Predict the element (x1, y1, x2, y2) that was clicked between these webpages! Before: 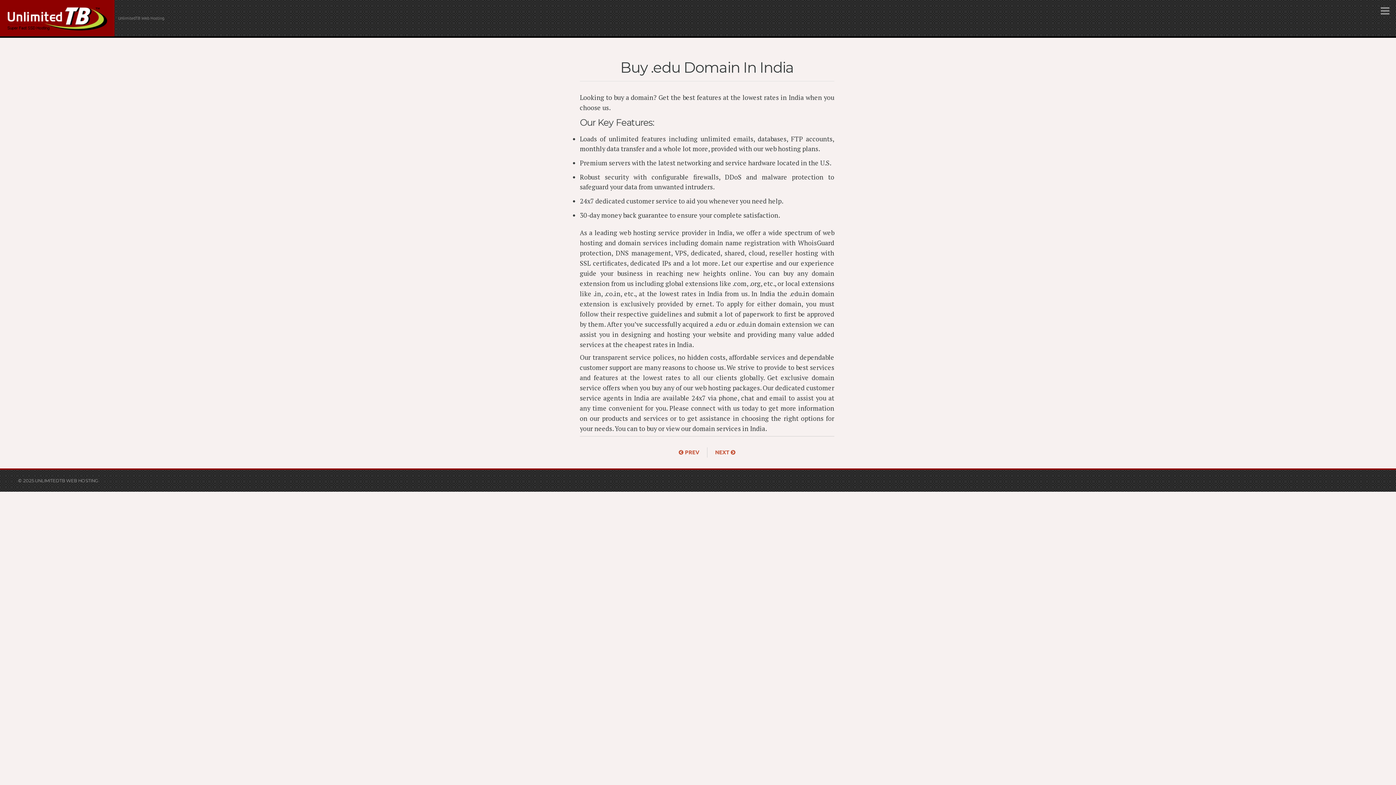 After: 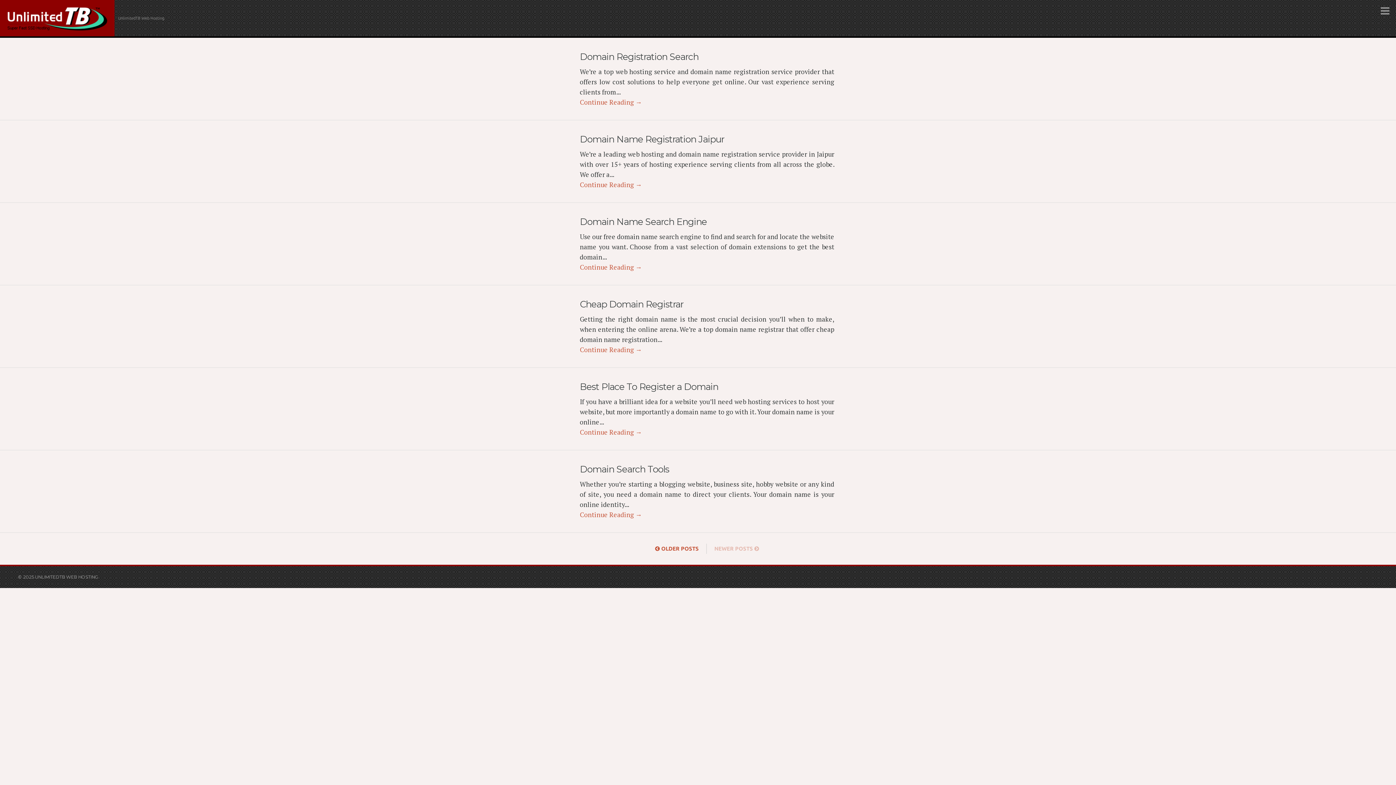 Action: bbox: (0, 17, 114, 38)